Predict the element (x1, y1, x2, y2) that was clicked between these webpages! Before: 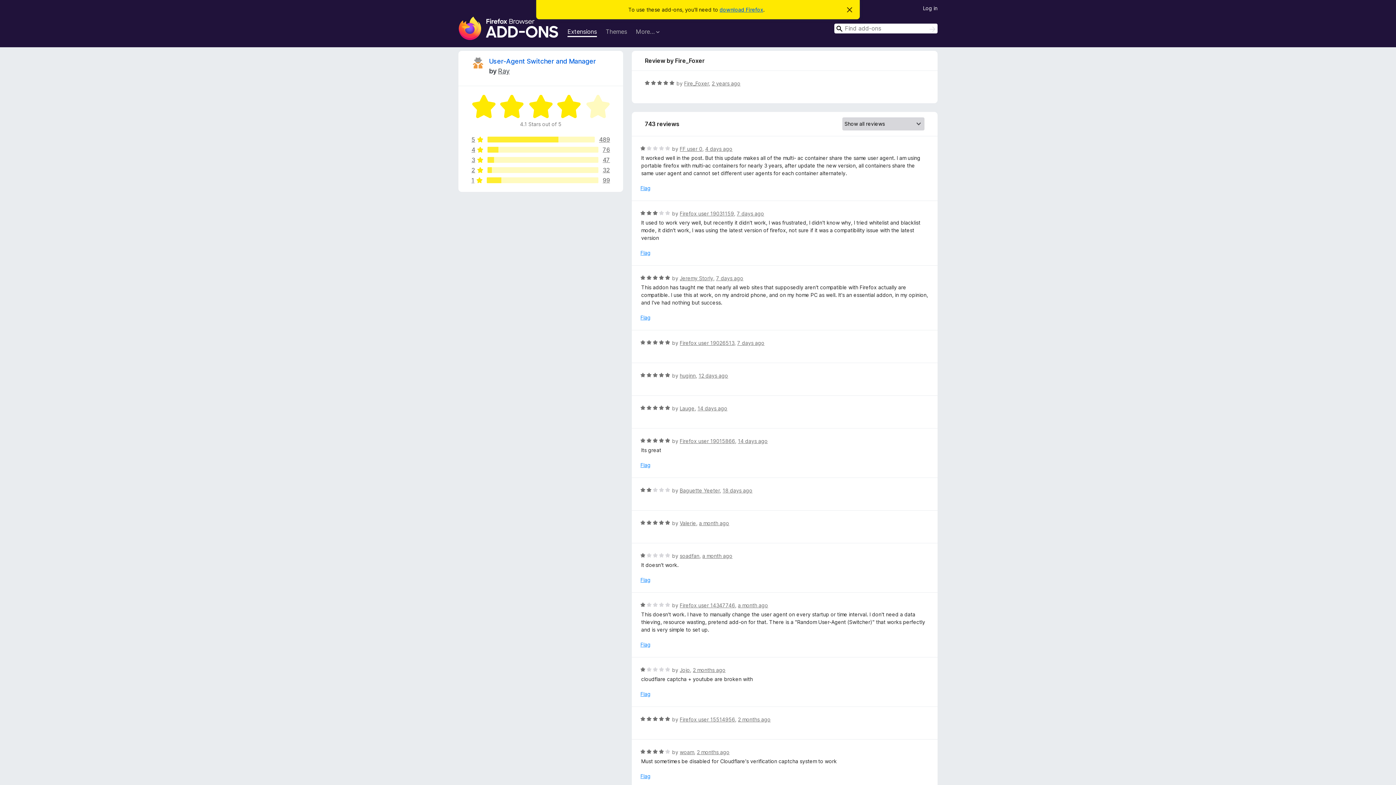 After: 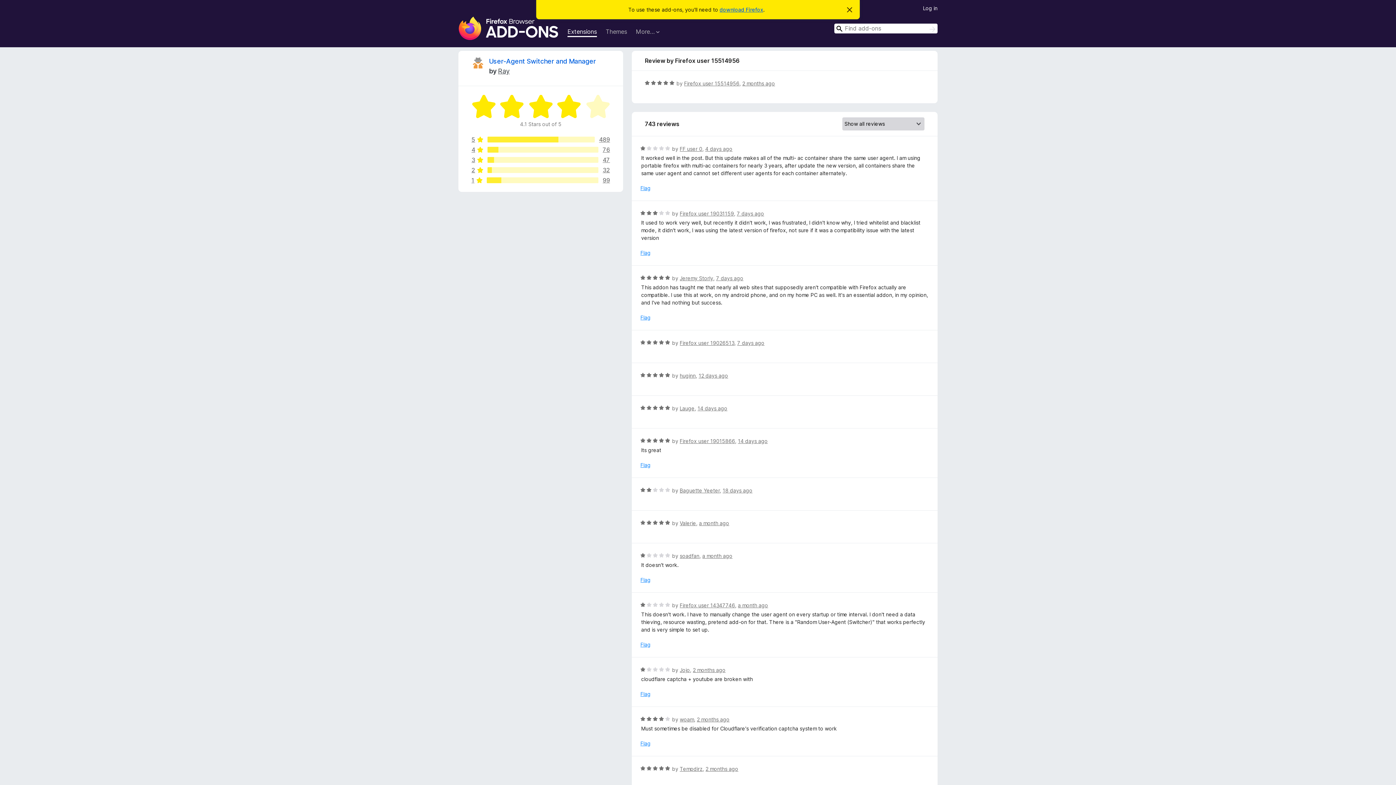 Action: bbox: (738, 716, 770, 722) label: 2 months ago